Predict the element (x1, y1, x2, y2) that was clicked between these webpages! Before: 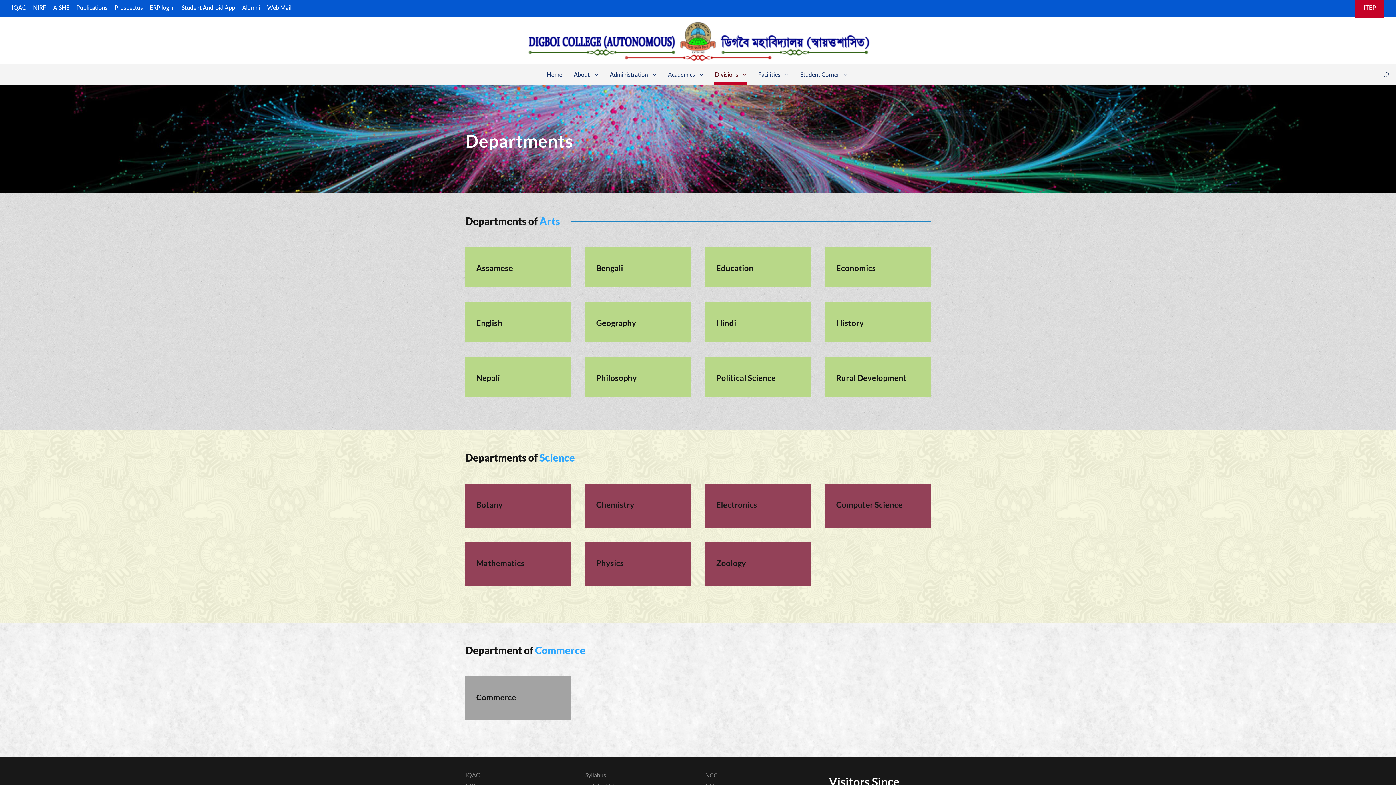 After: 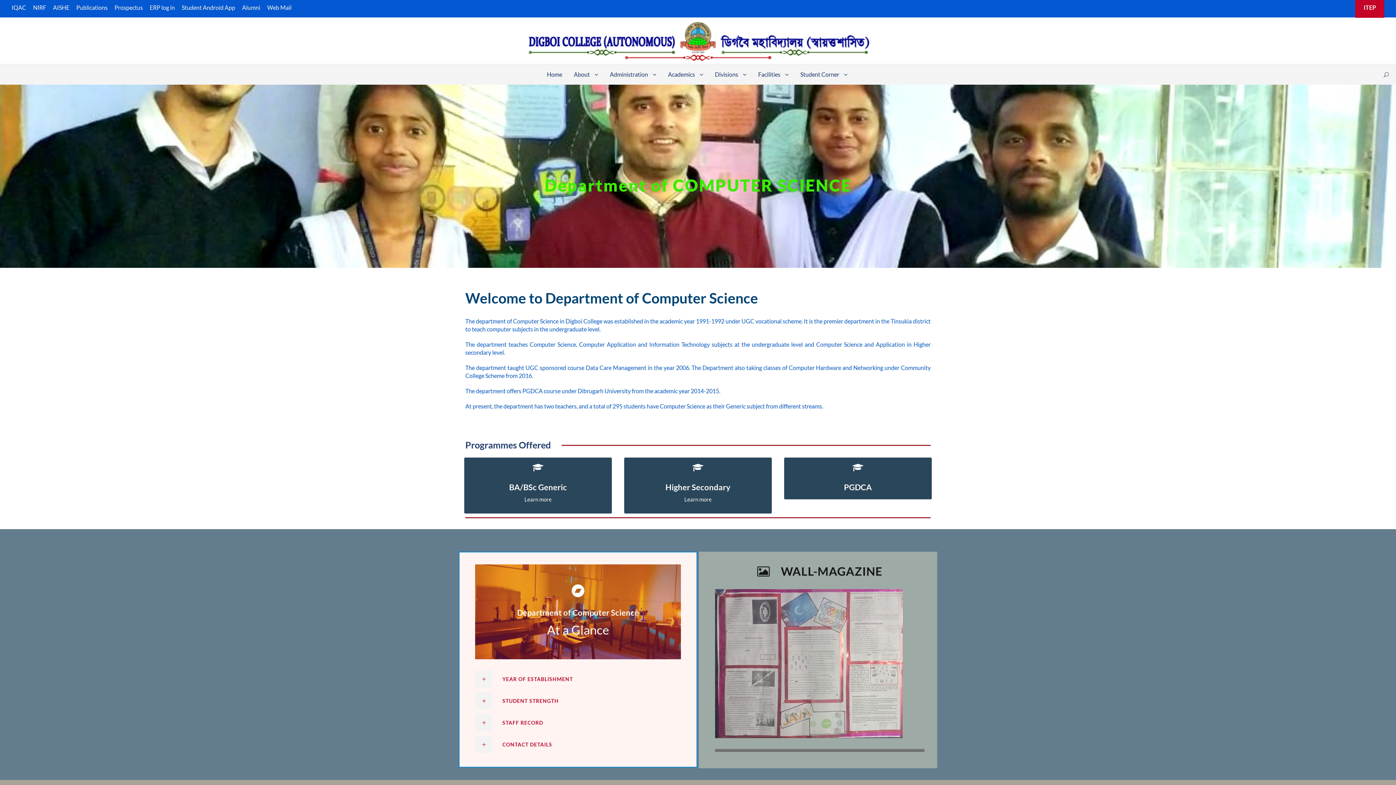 Action: bbox: (825, 483, 930, 527)